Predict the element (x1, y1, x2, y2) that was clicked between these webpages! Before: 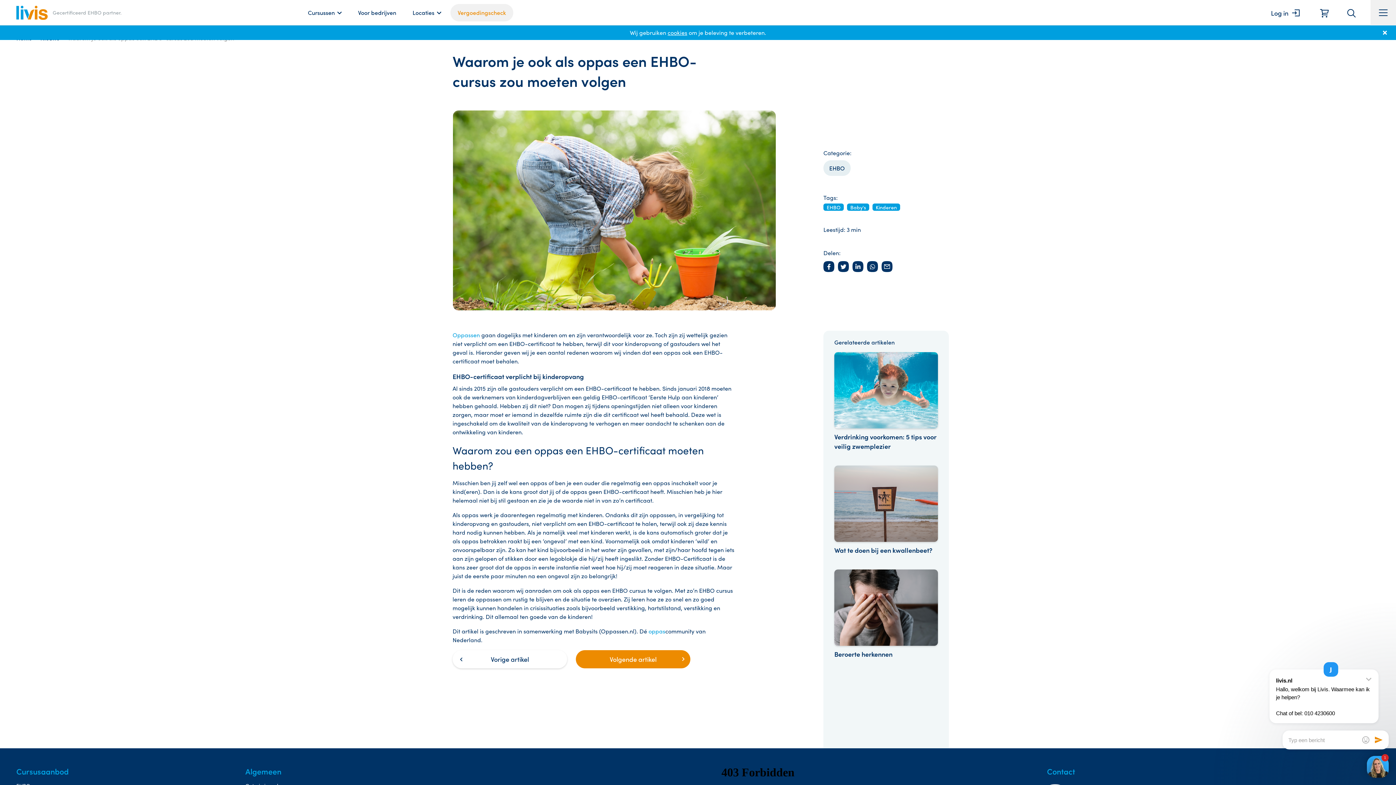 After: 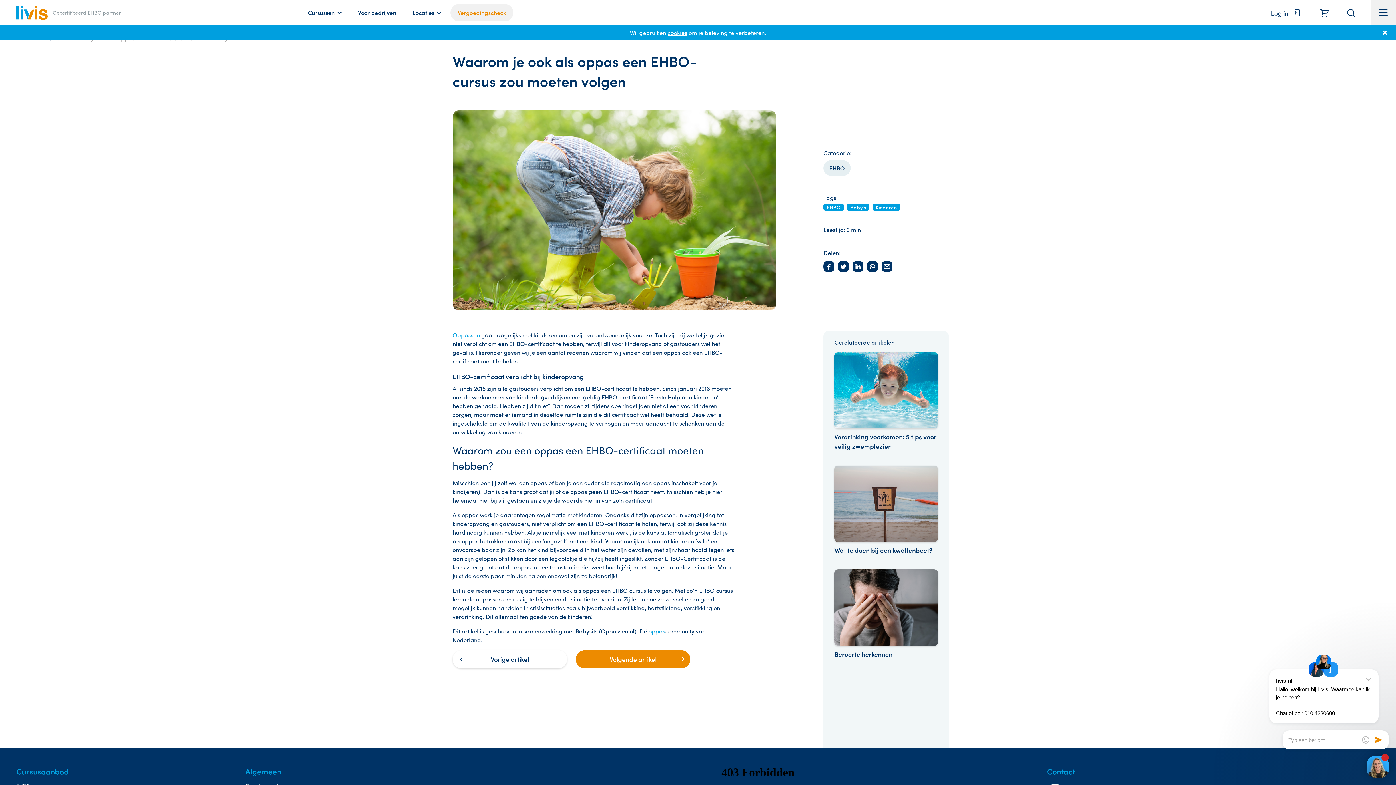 Action: bbox: (881, 261, 892, 272)